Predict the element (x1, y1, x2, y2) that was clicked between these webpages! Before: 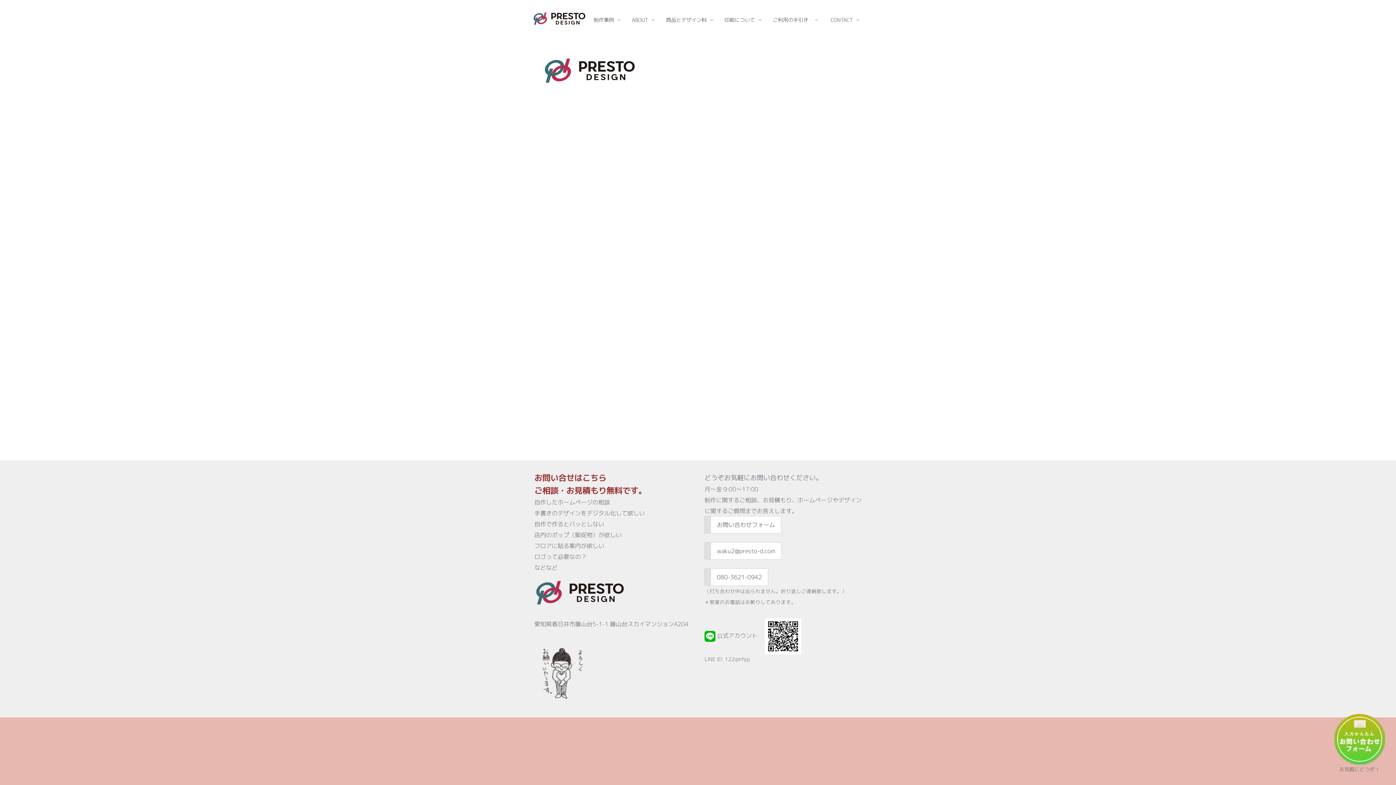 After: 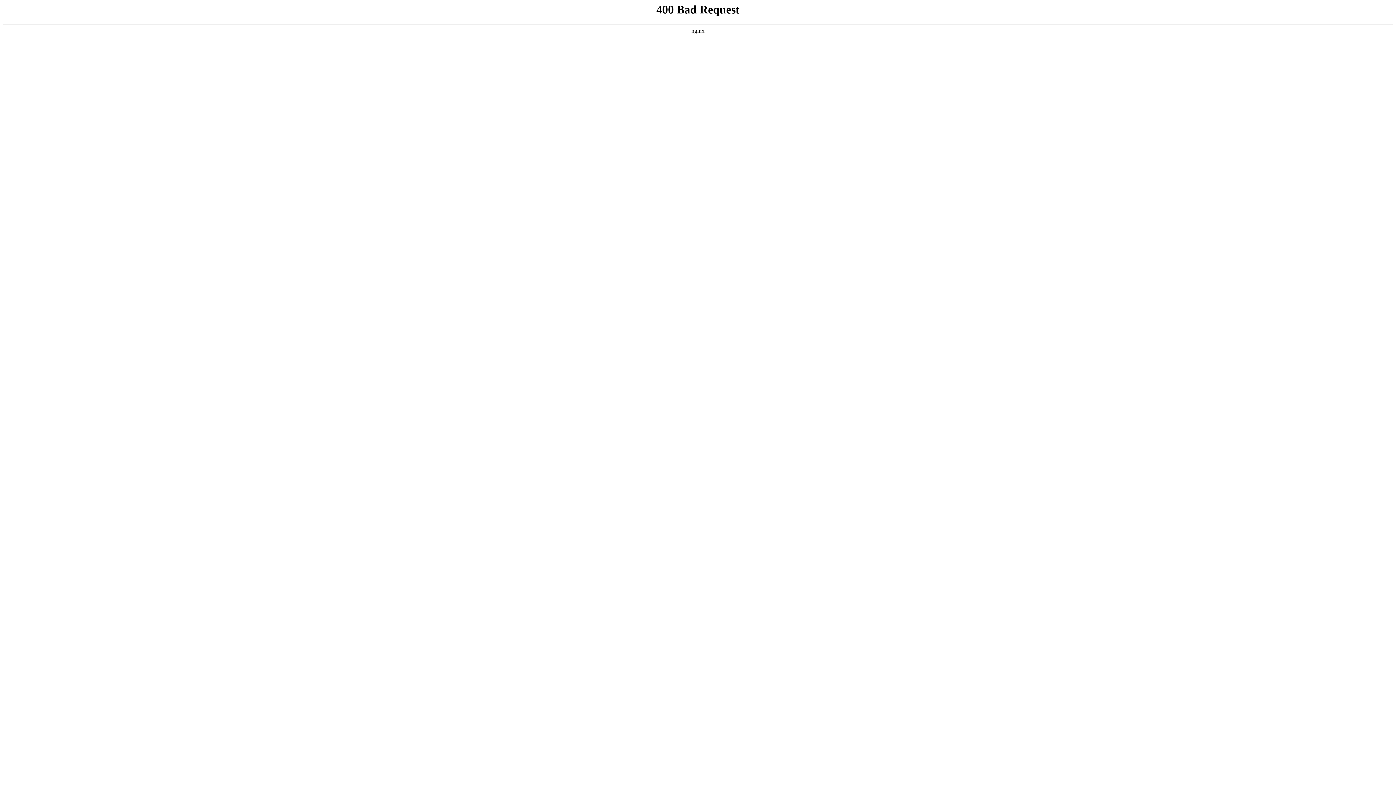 Action: label: [%title%] bbox: (621, 188, 660, 200)